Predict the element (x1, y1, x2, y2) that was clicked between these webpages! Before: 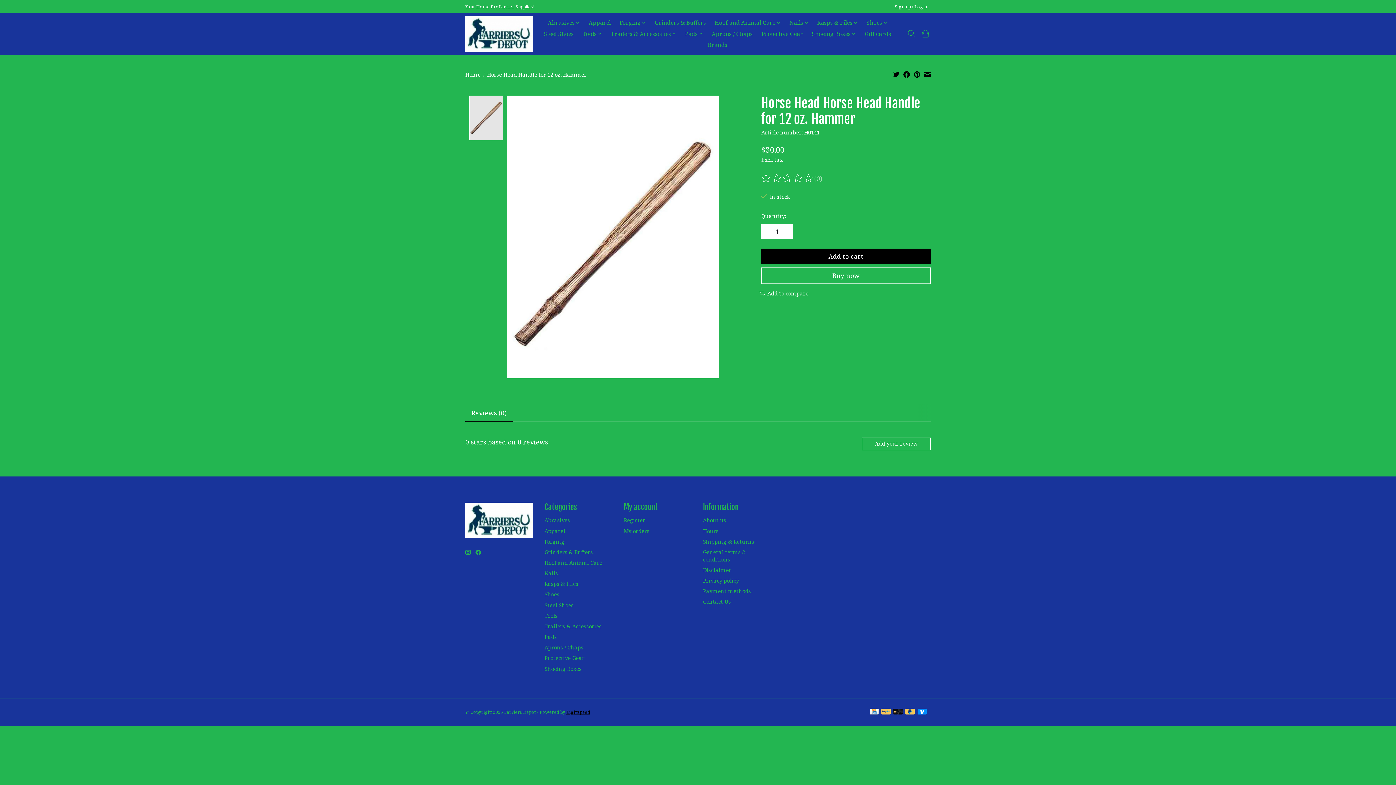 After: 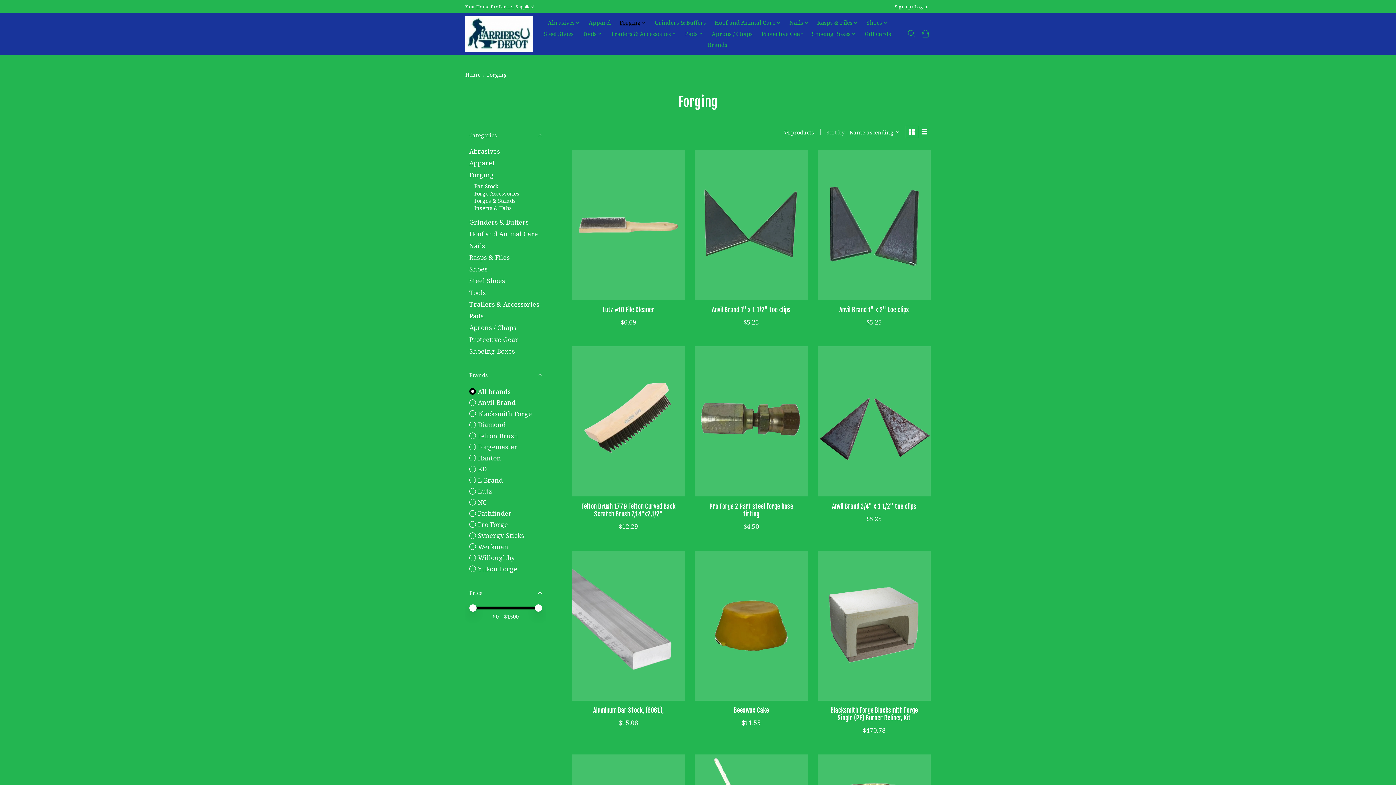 Action: label: Forging bbox: (617, 17, 648, 28)